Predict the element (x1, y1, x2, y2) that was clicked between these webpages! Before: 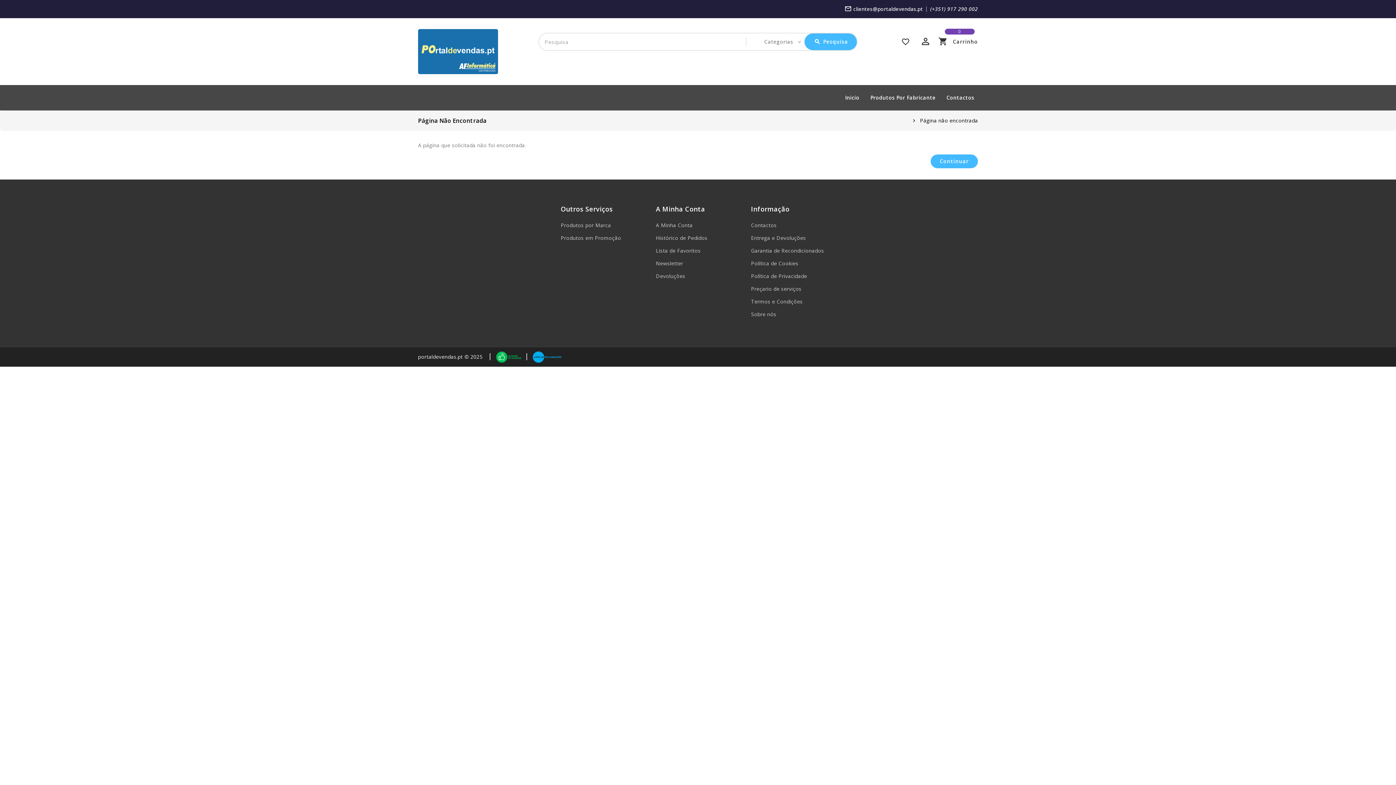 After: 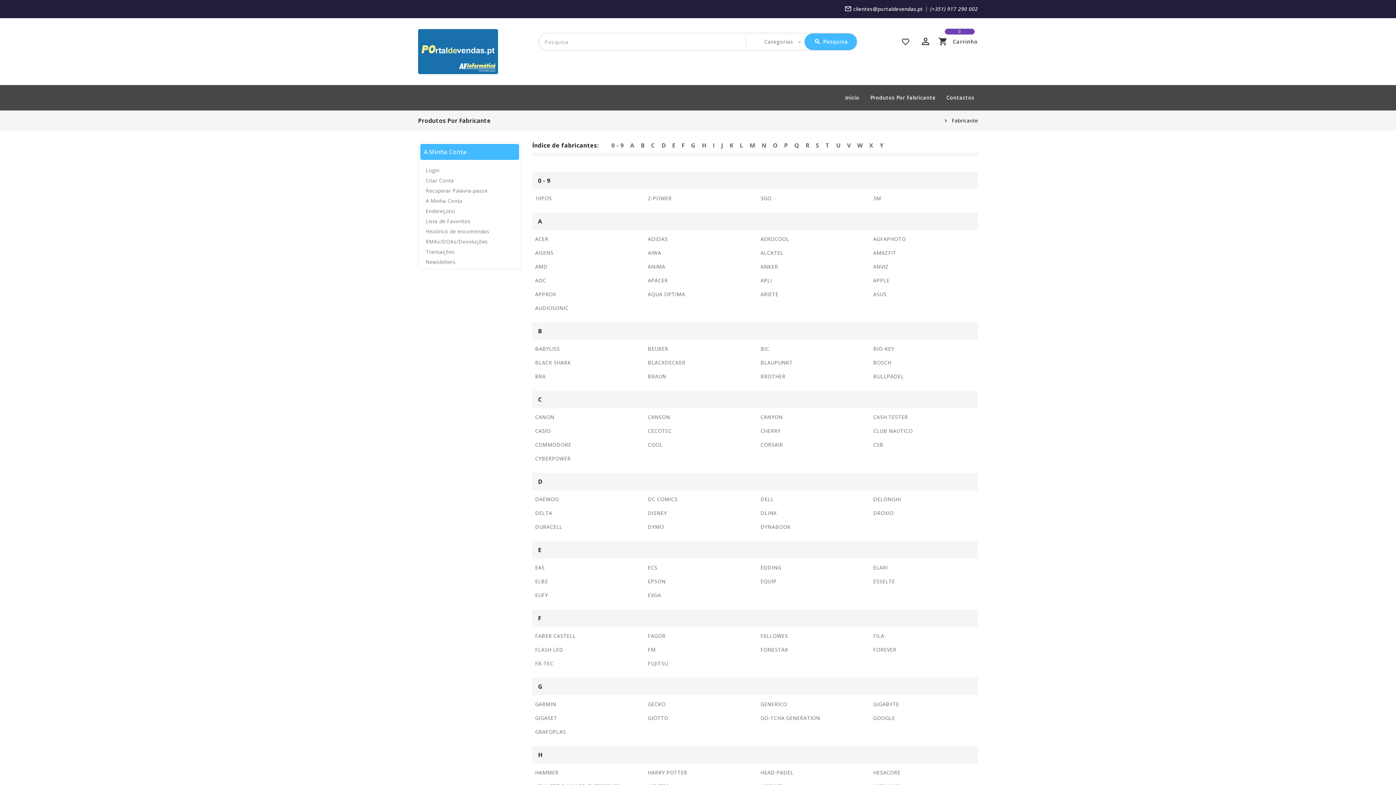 Action: label: Produtos Por Fabricante bbox: (866, 90, 939, 105)